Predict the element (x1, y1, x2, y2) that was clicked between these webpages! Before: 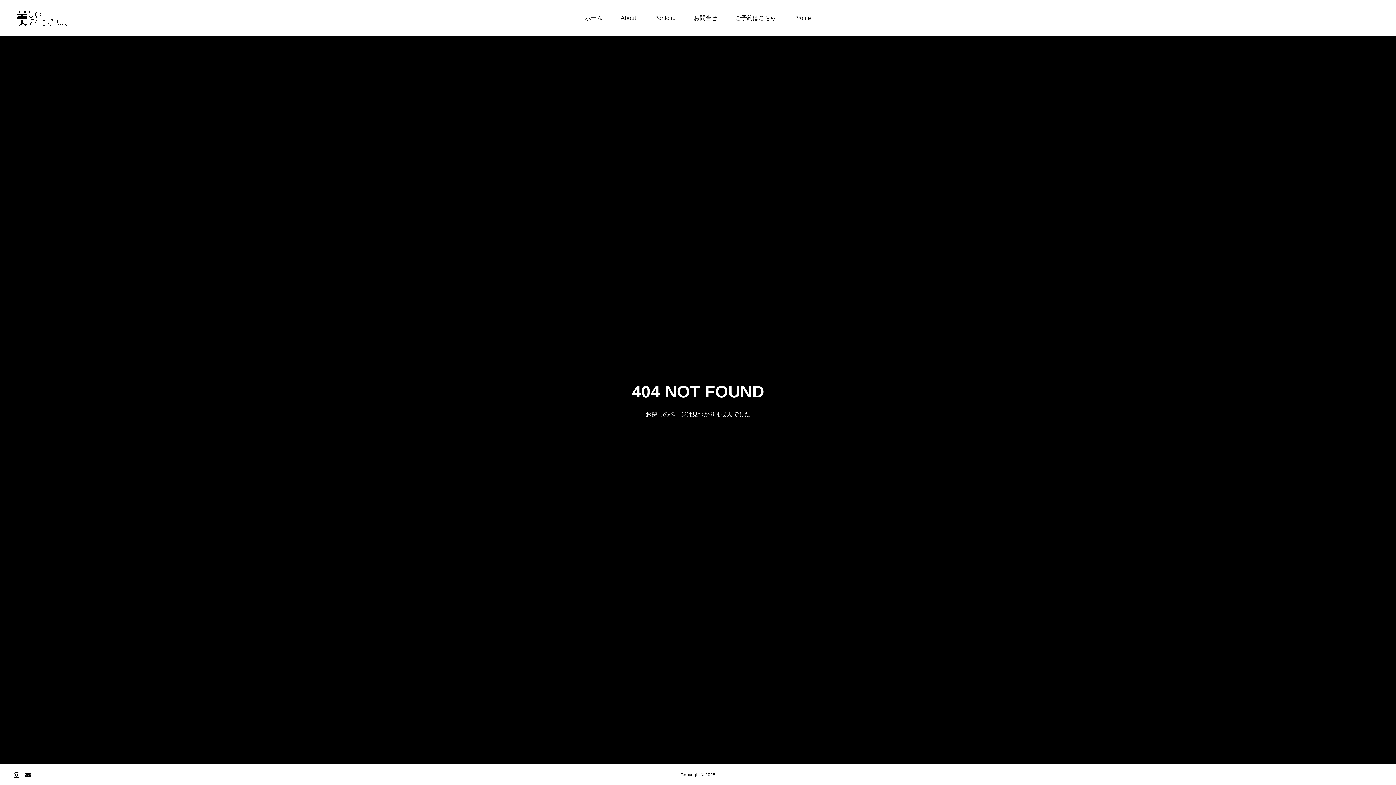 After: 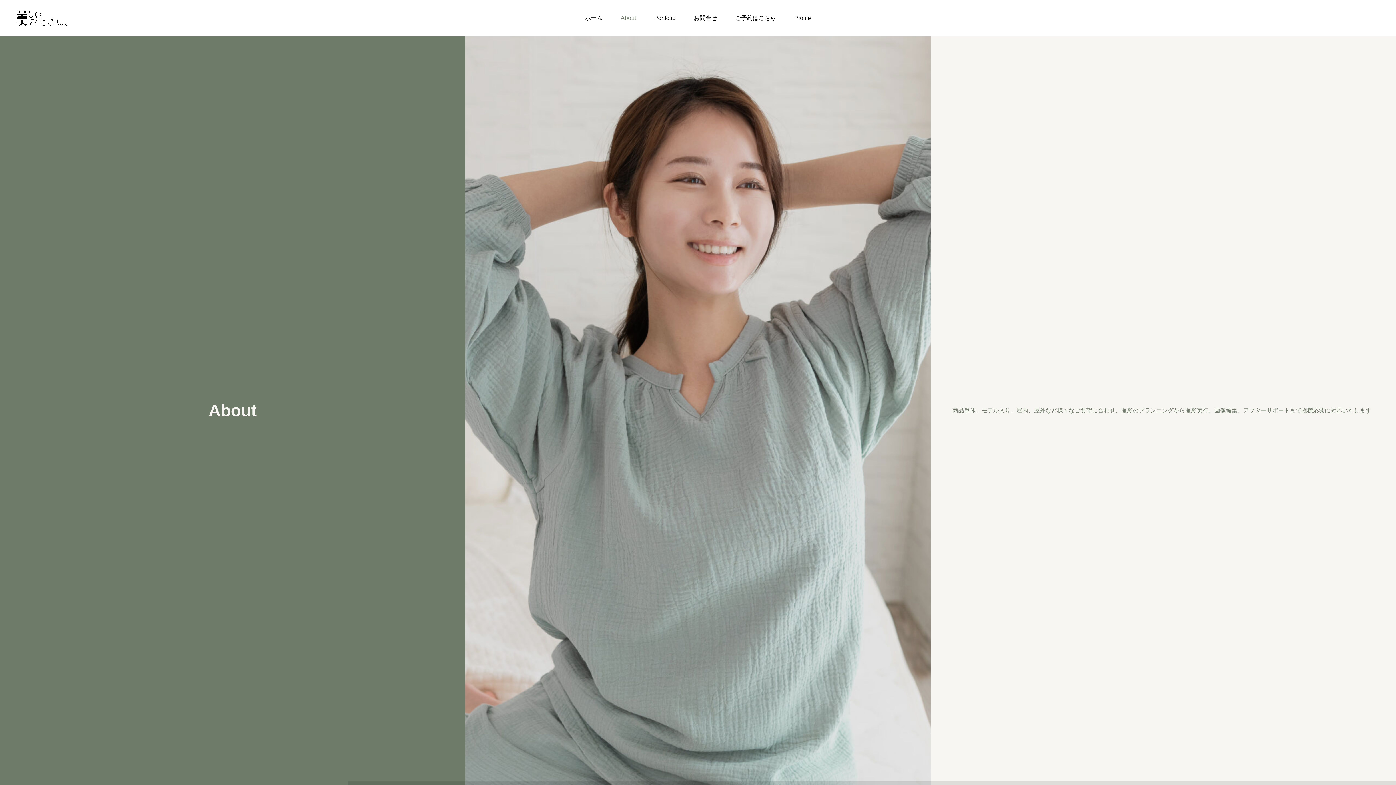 Action: bbox: (611, 0, 645, 36) label: About